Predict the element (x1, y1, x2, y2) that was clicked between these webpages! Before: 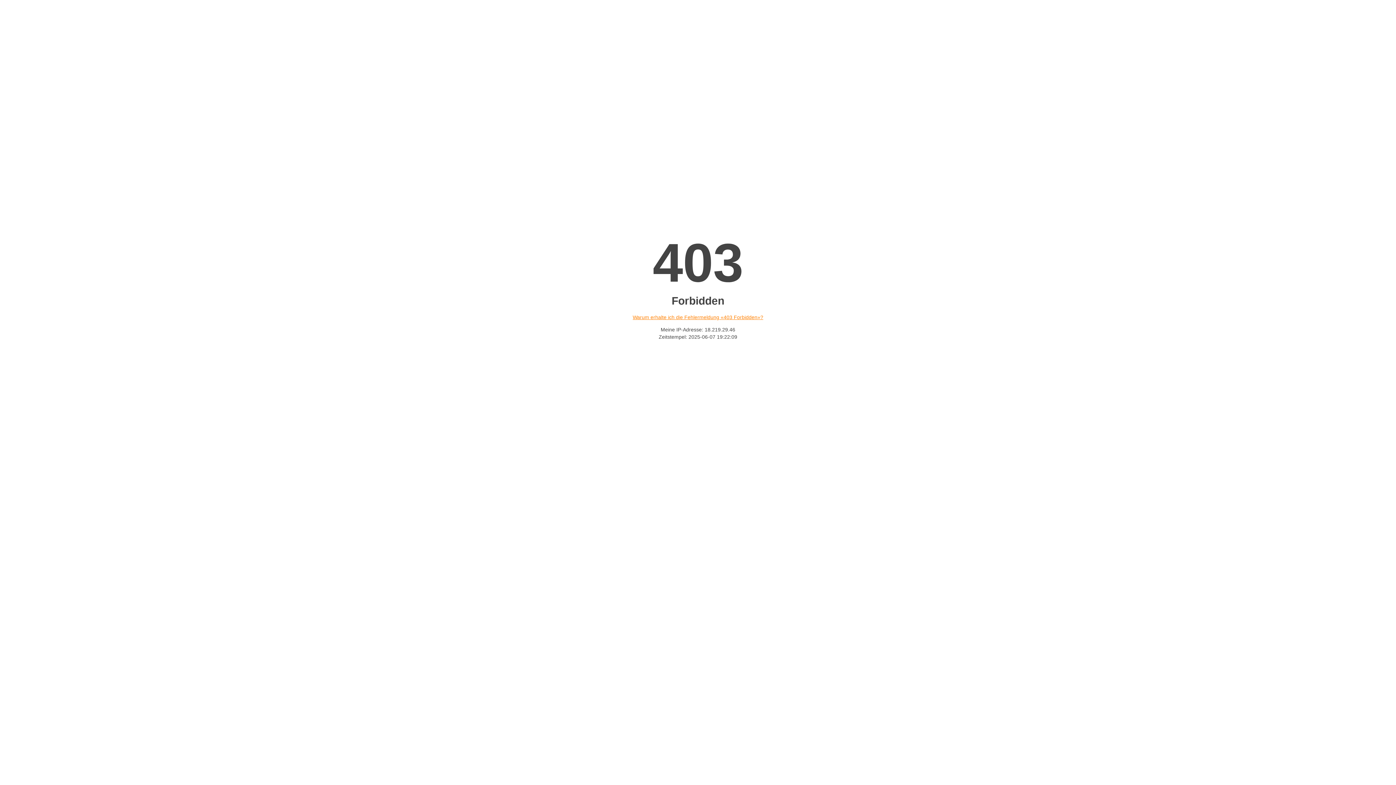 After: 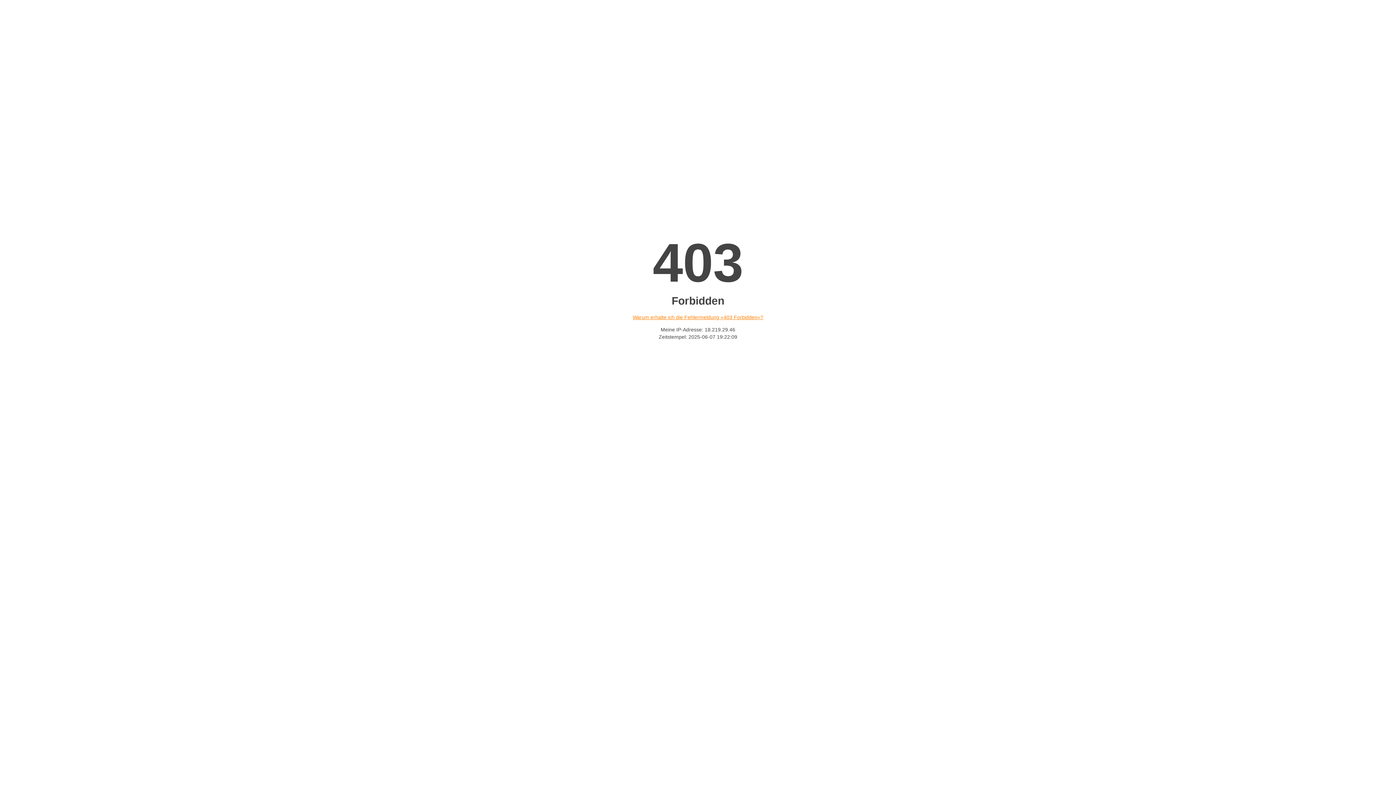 Action: label: Warum erhalte ich die Fehlermeldung «403 Forbidden»? bbox: (632, 314, 763, 320)